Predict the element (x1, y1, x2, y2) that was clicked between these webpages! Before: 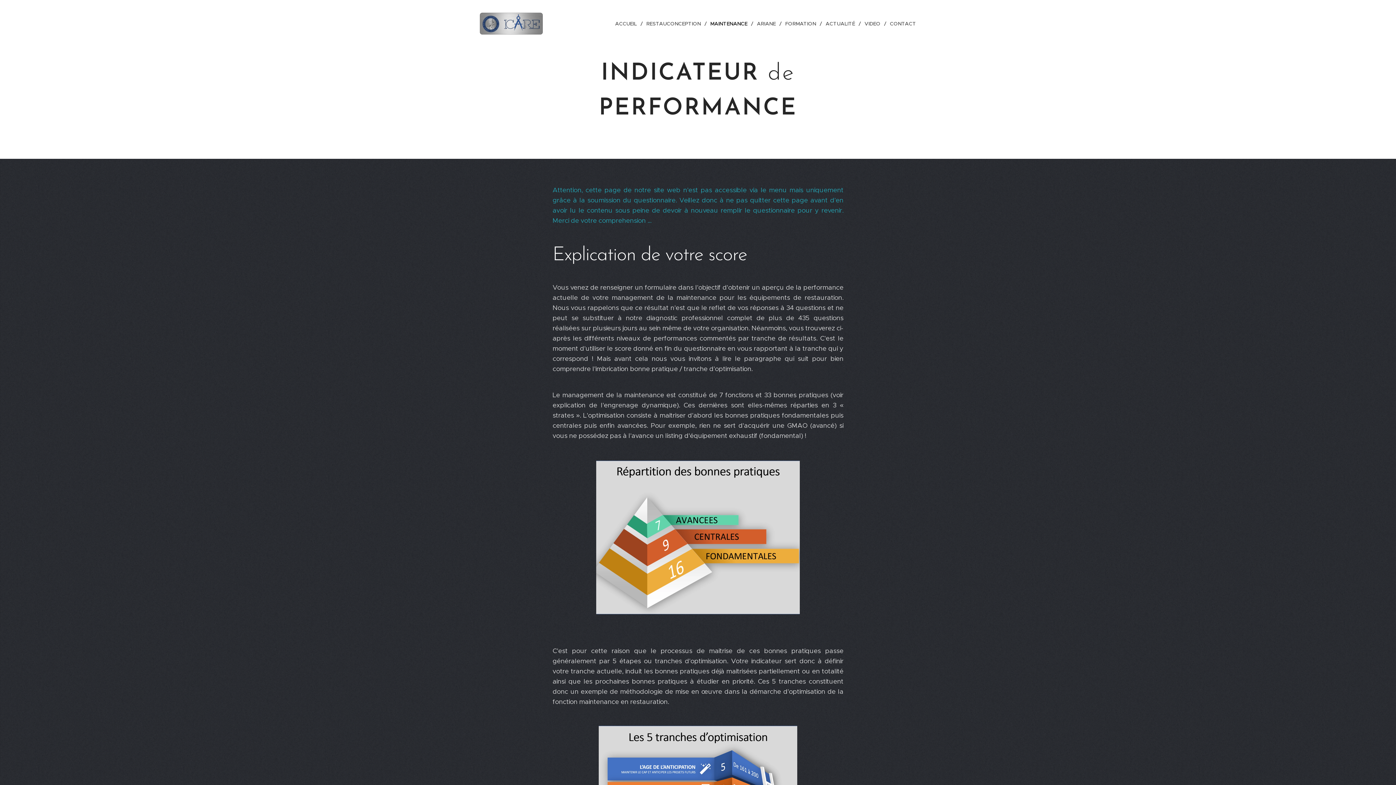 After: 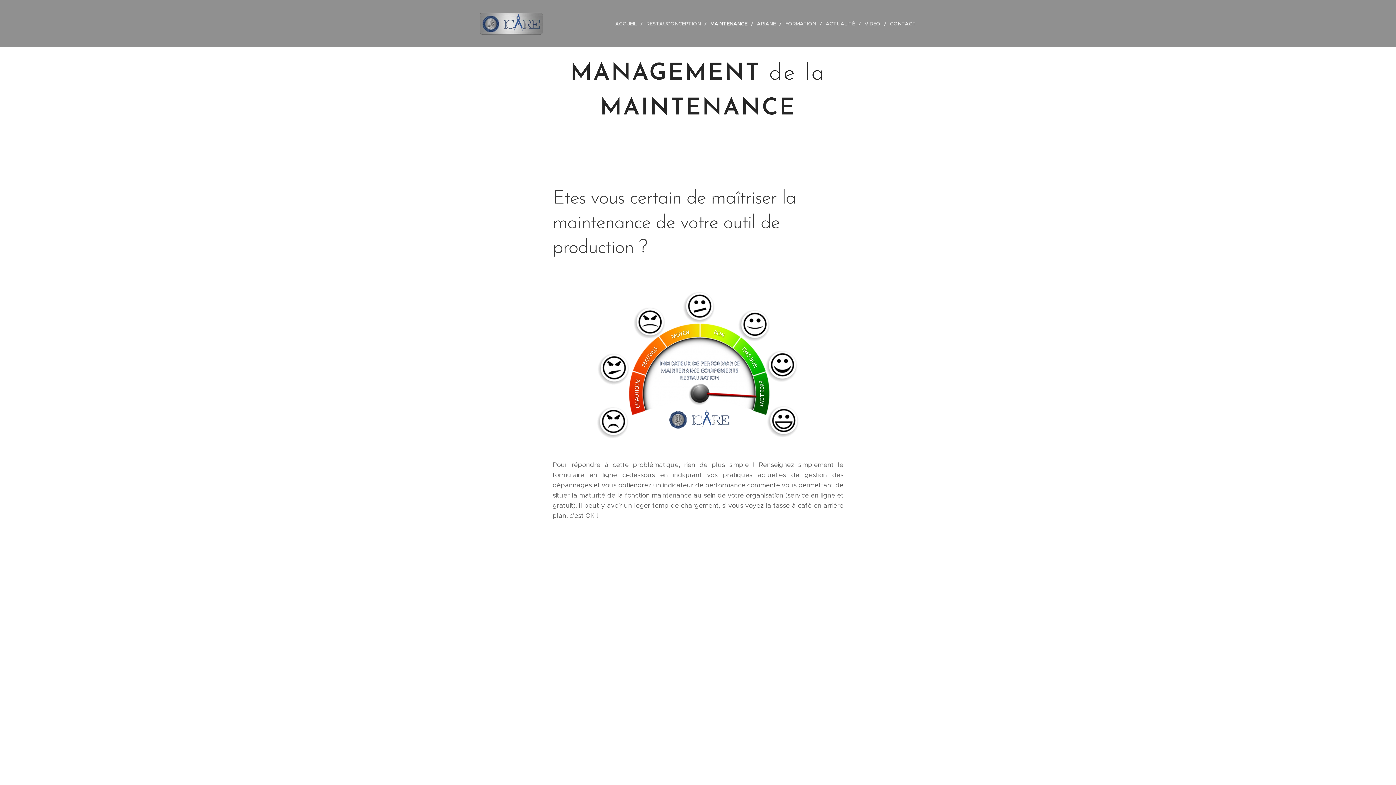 Action: bbox: (706, 14, 753, 32) label: MAINTENANCE